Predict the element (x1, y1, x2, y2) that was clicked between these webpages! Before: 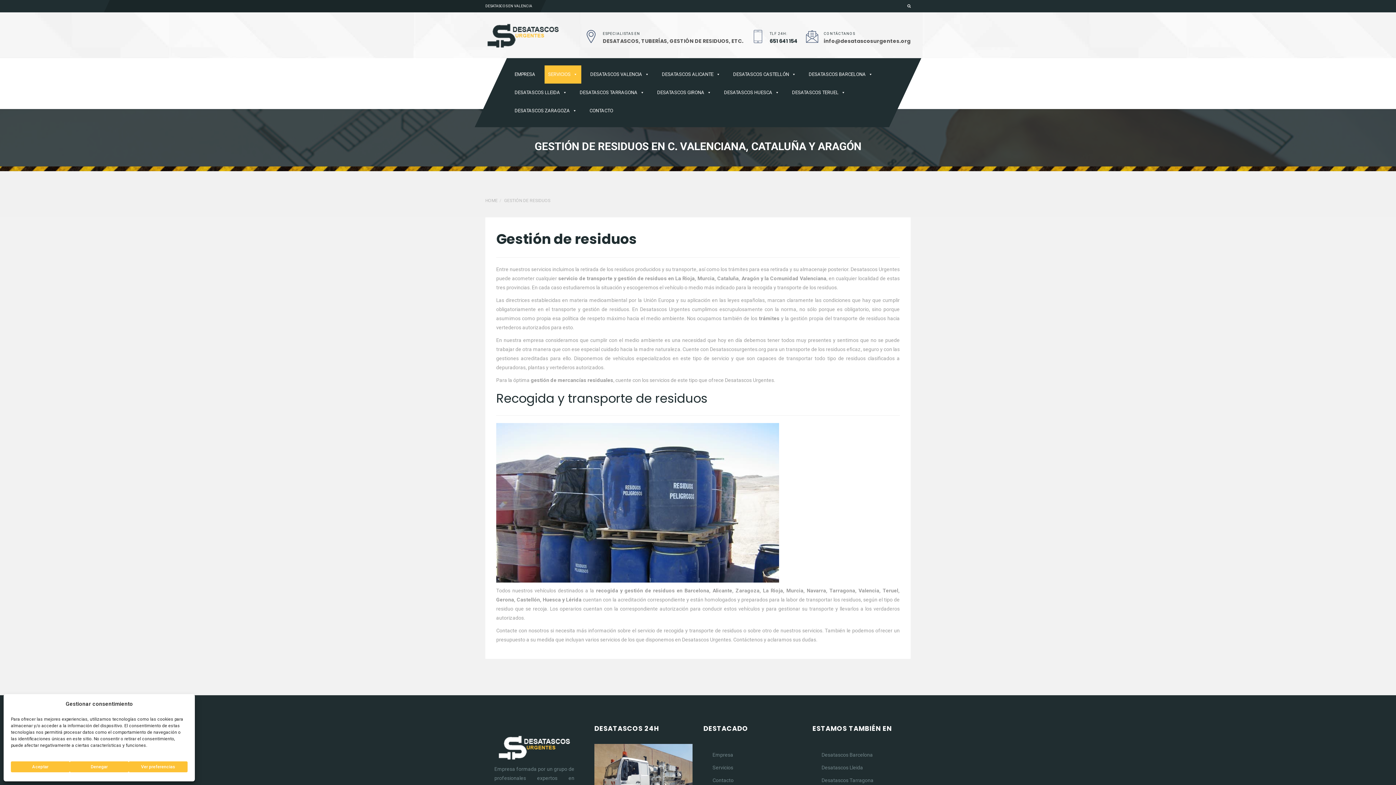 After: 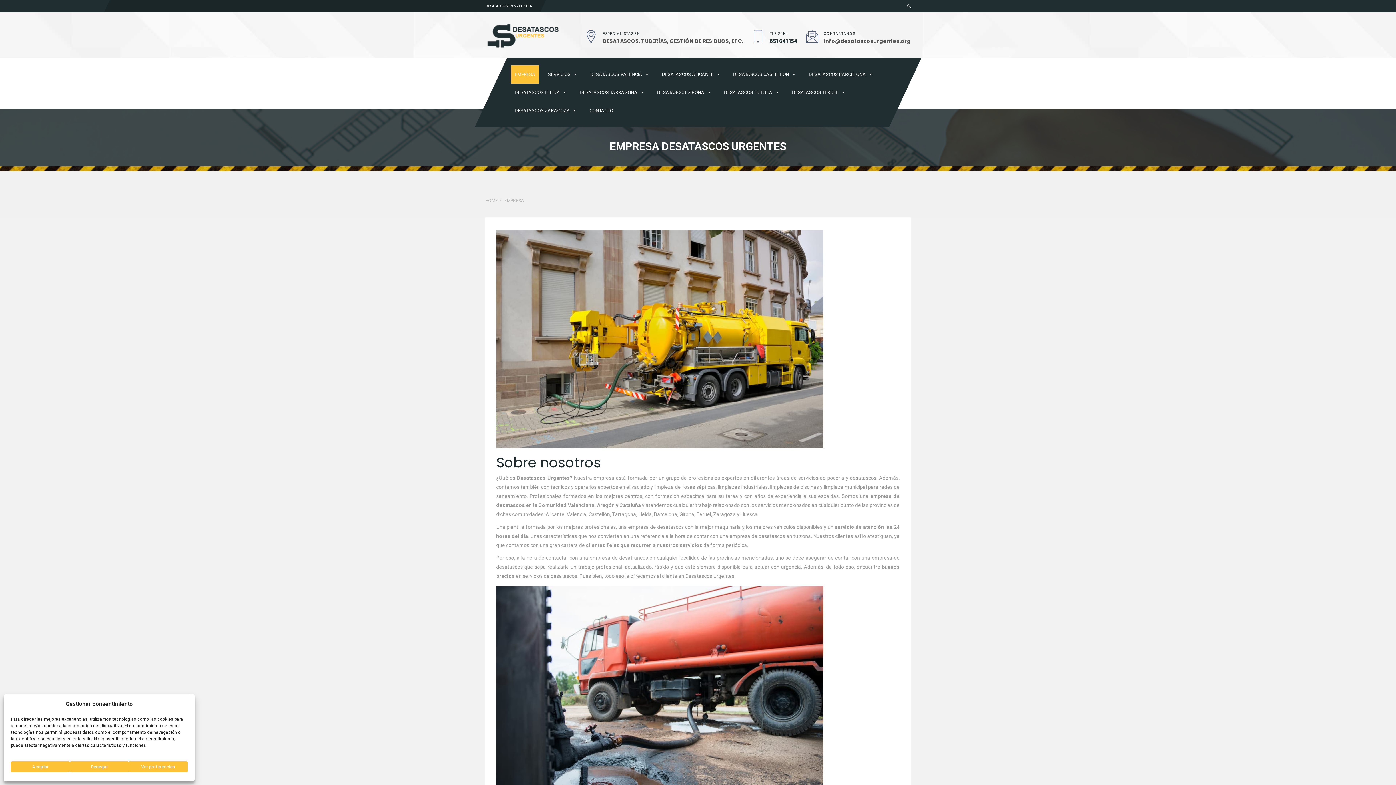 Action: bbox: (712, 751, 792, 758) label: Empresa